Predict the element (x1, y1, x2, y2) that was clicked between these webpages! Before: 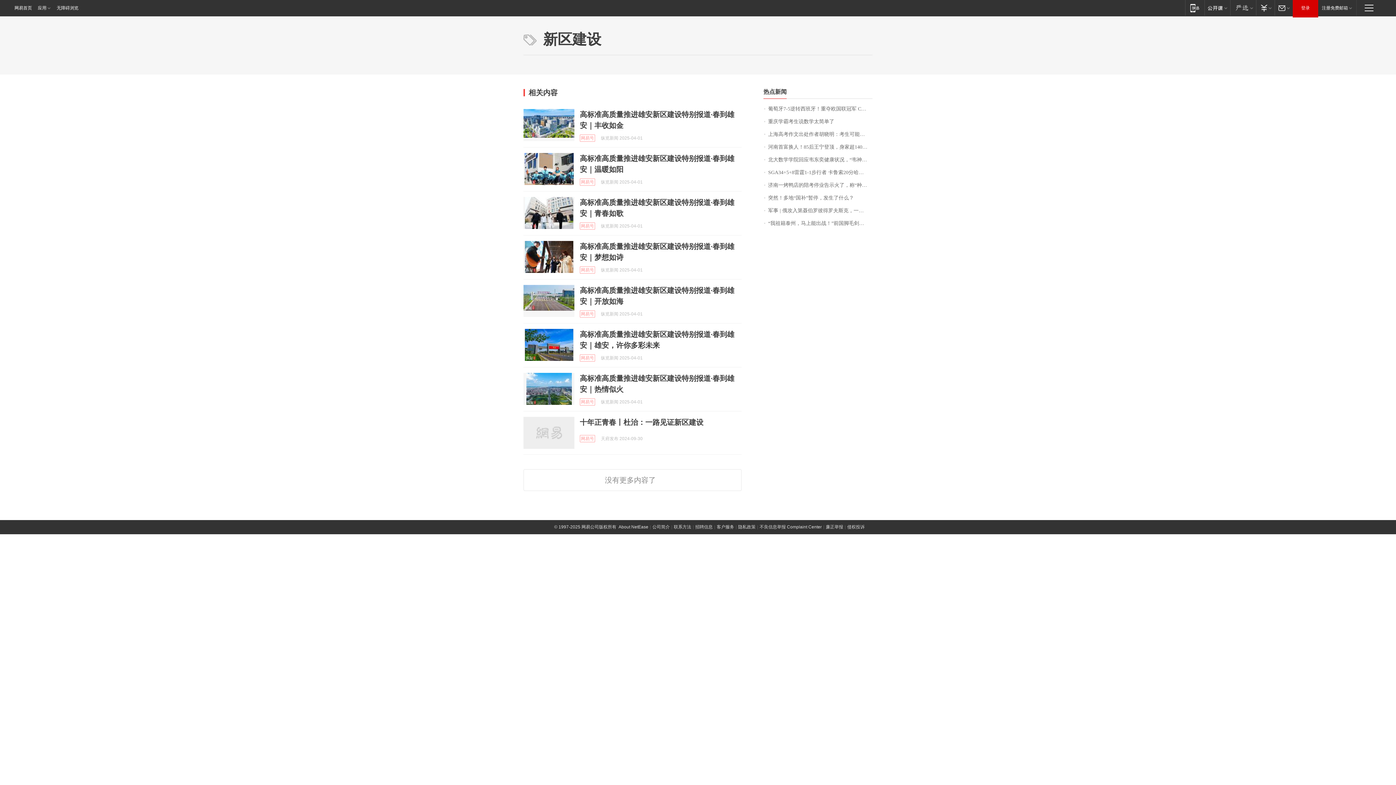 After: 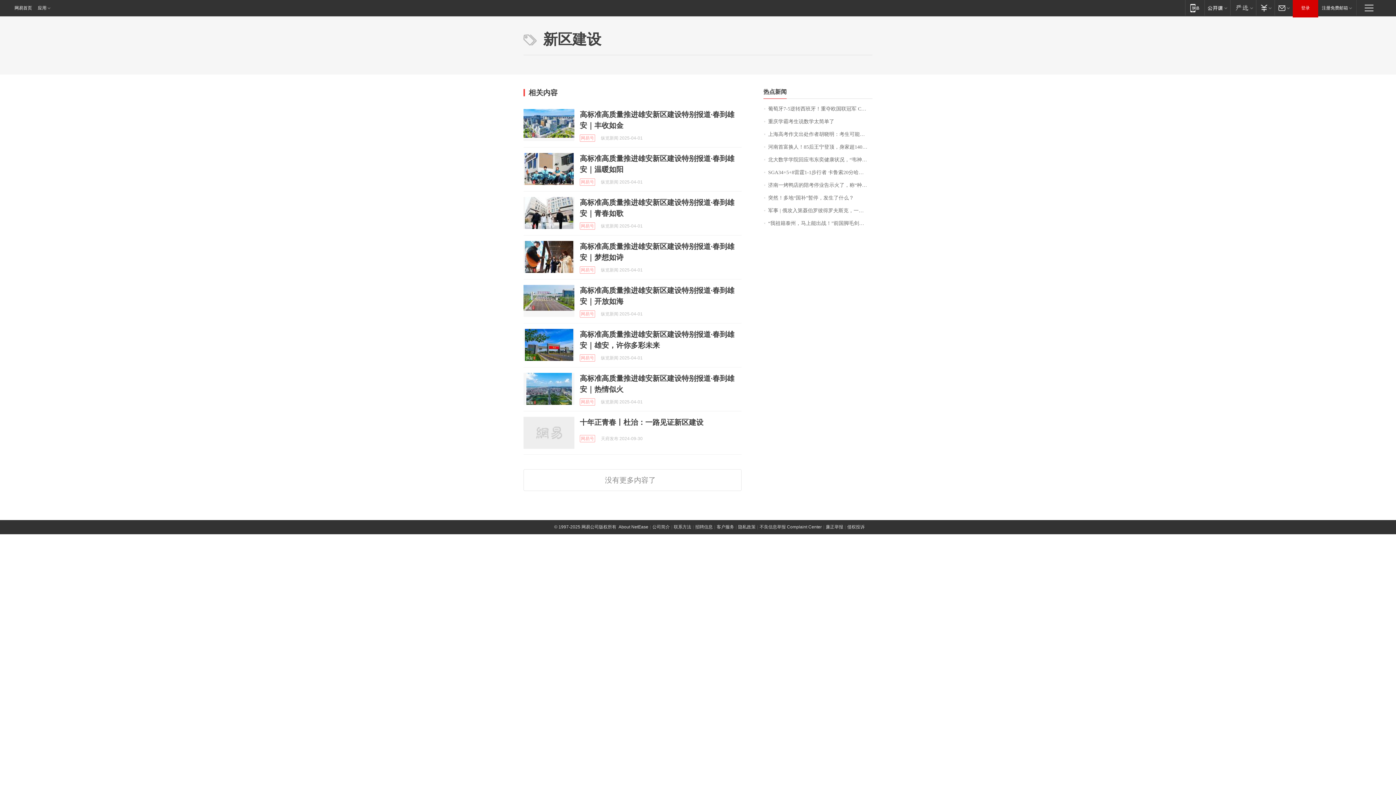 Action: bbox: (55, 0, 78, 16) label: 无障碍浏览